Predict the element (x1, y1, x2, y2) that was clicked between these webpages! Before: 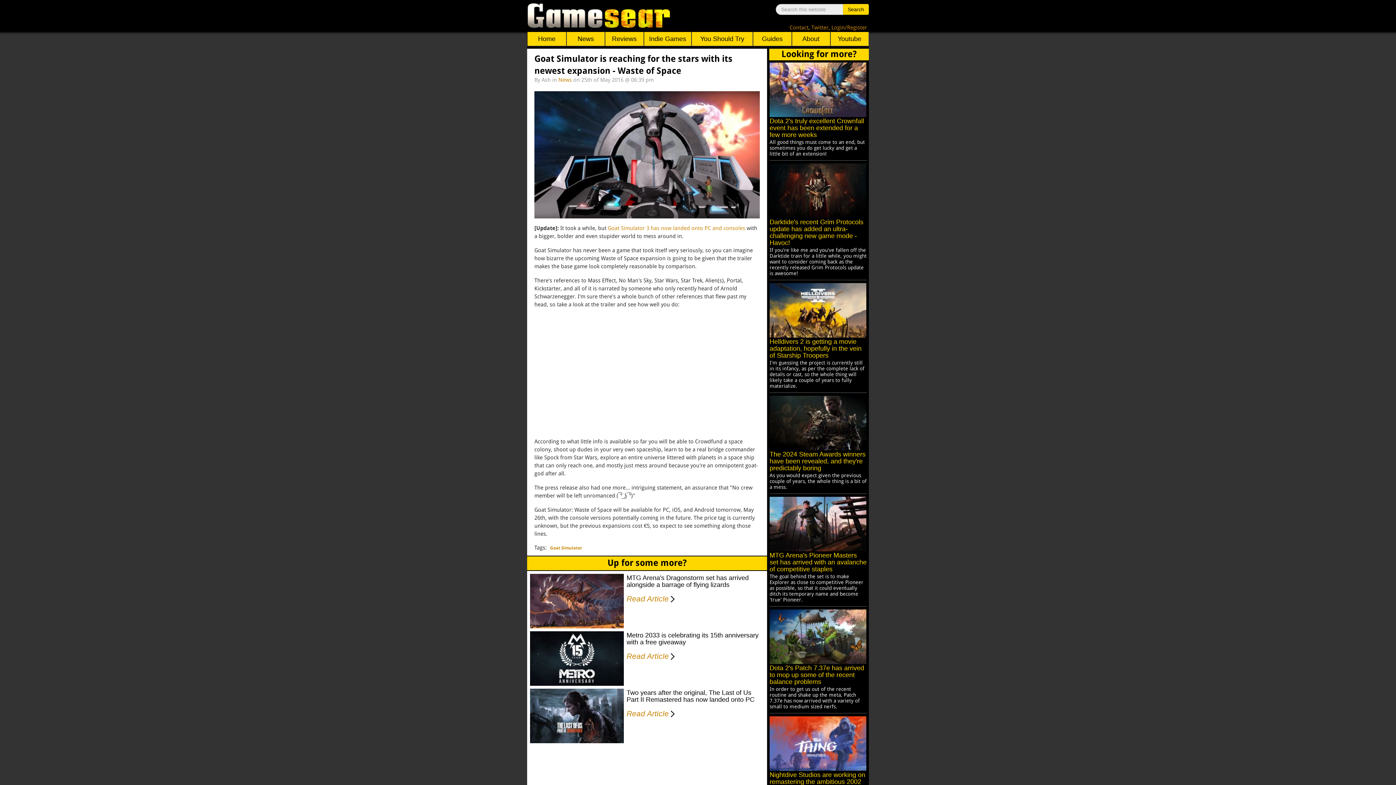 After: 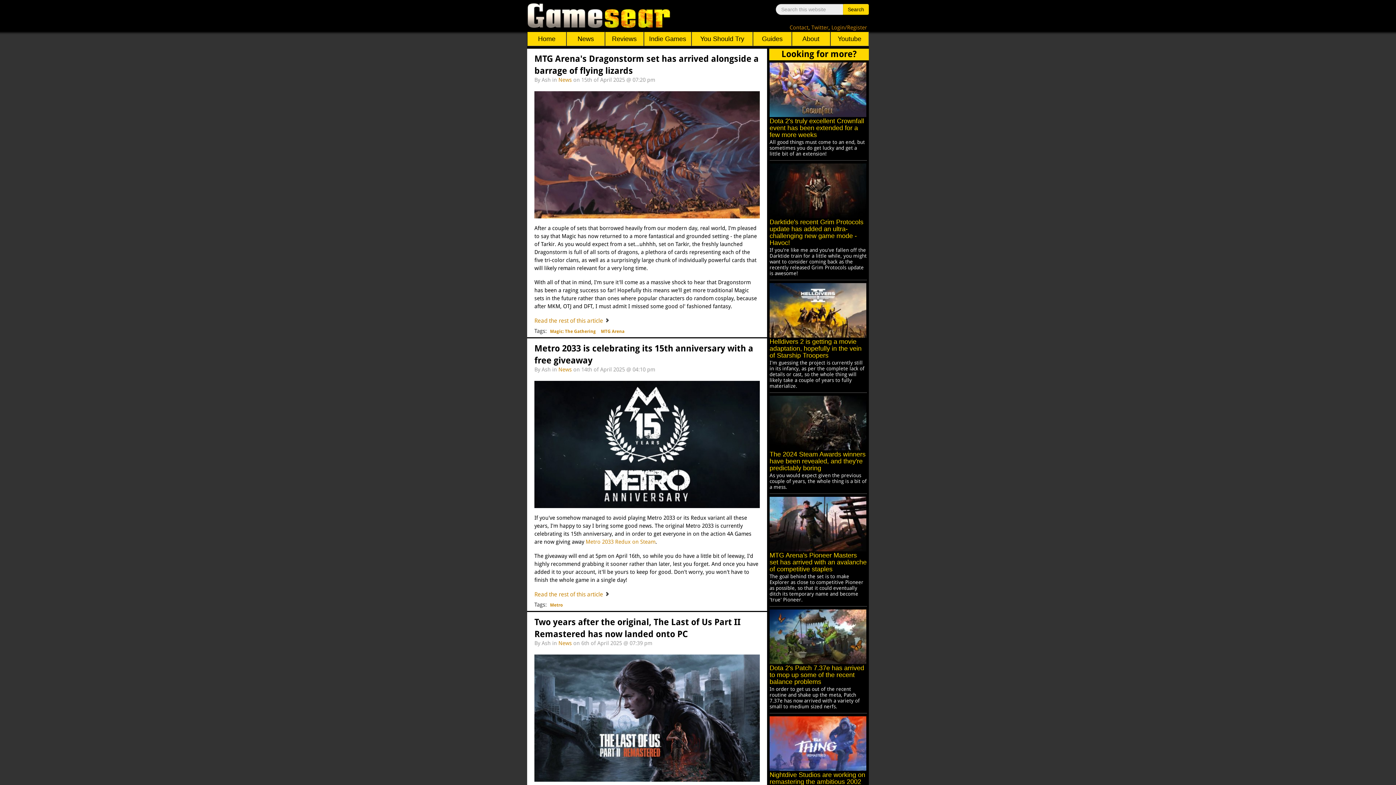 Action: label: News bbox: (558, 76, 572, 83)